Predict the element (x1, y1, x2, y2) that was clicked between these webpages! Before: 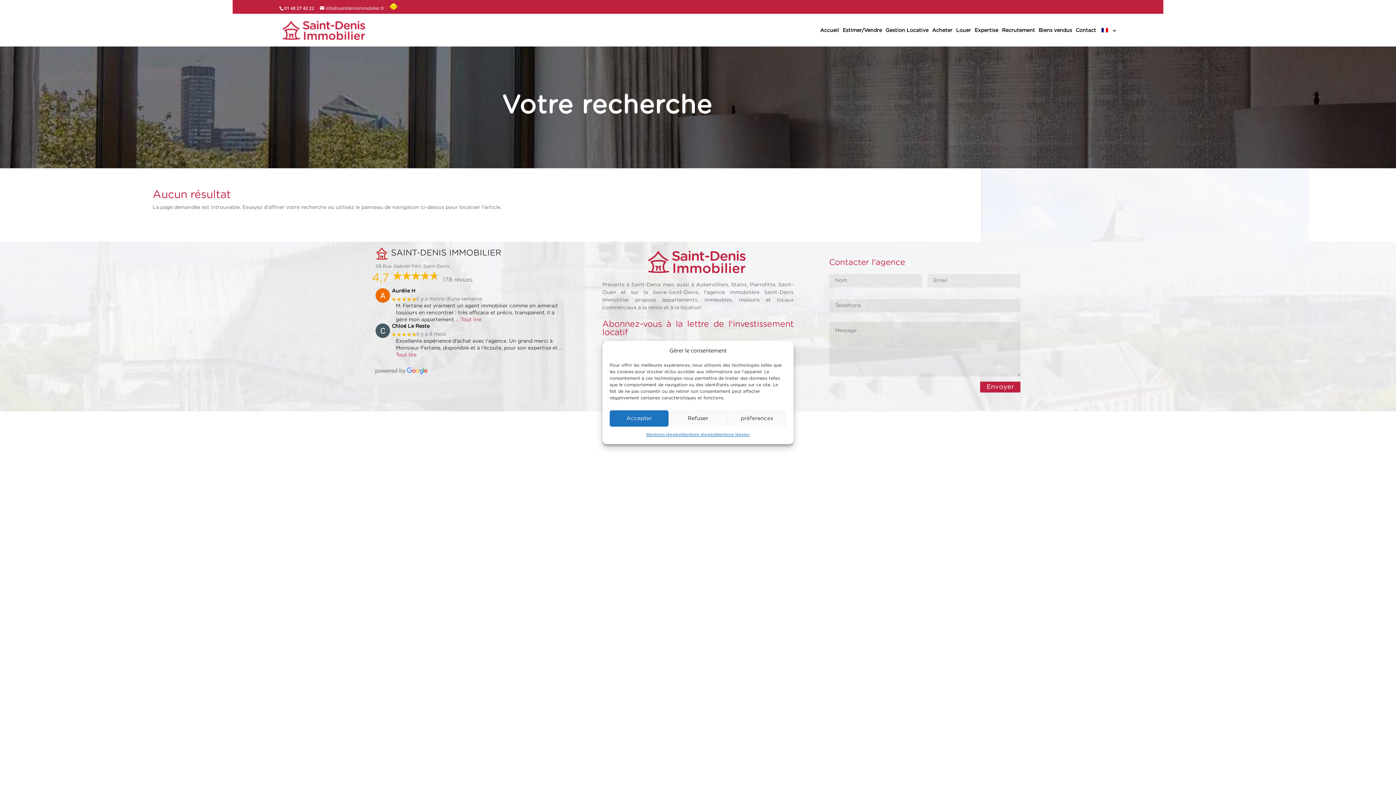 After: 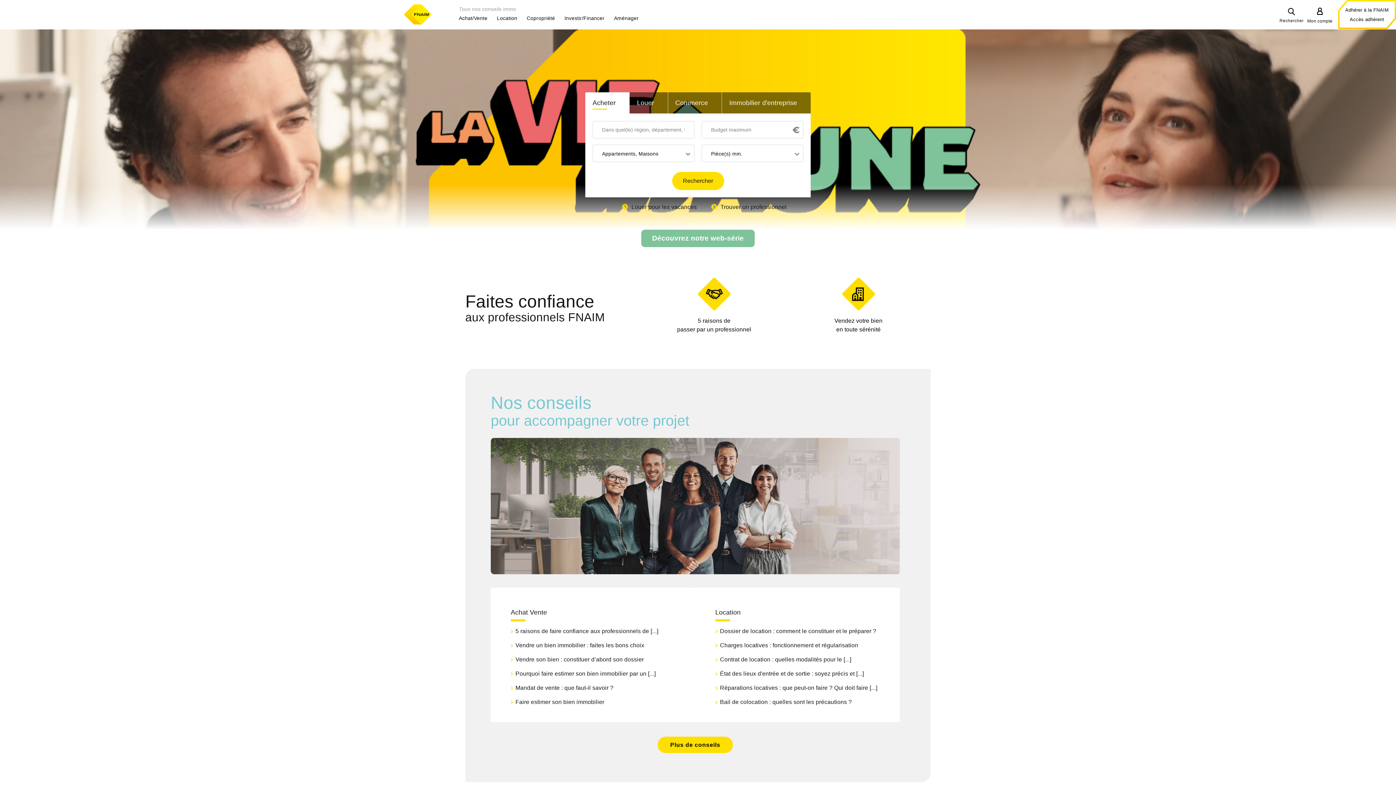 Action: bbox: (388, 5, 397, 11) label:  